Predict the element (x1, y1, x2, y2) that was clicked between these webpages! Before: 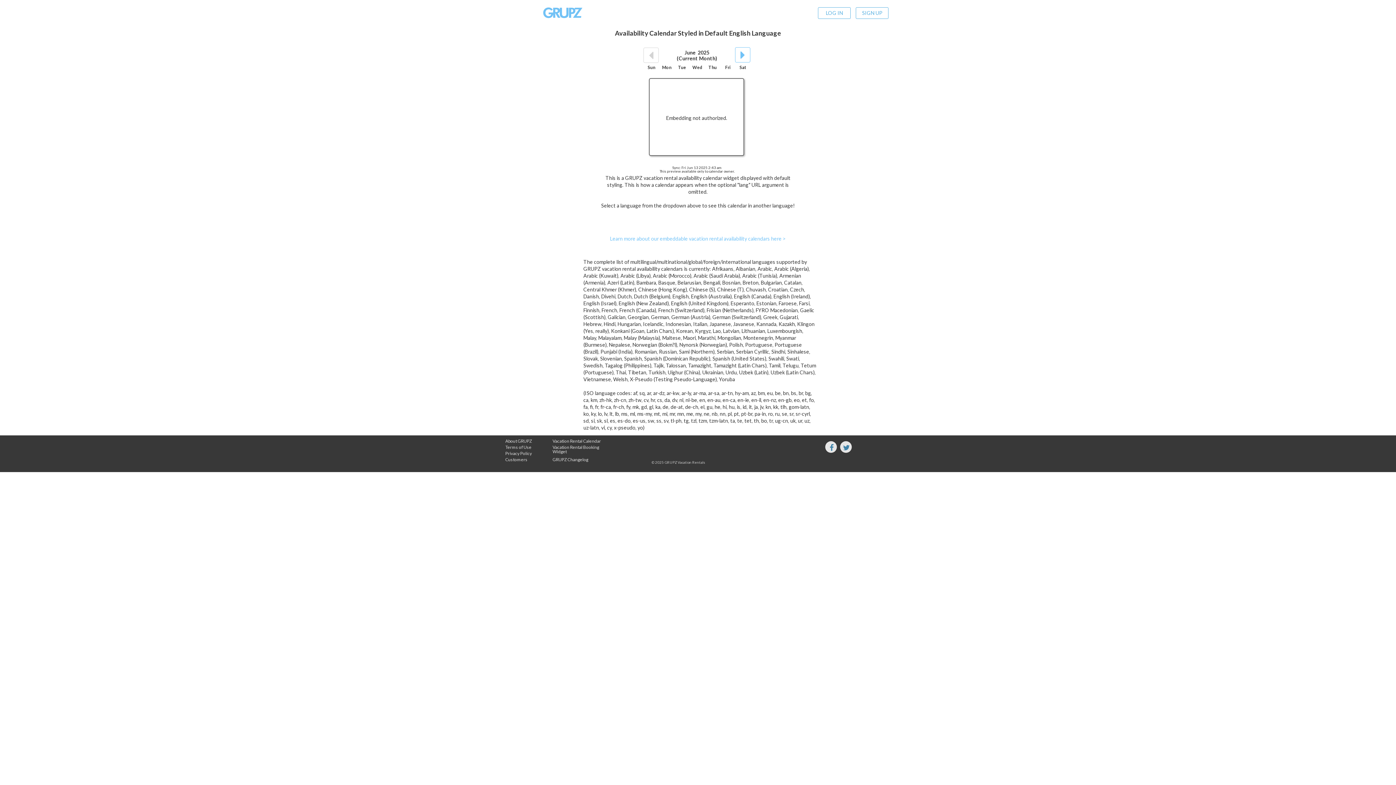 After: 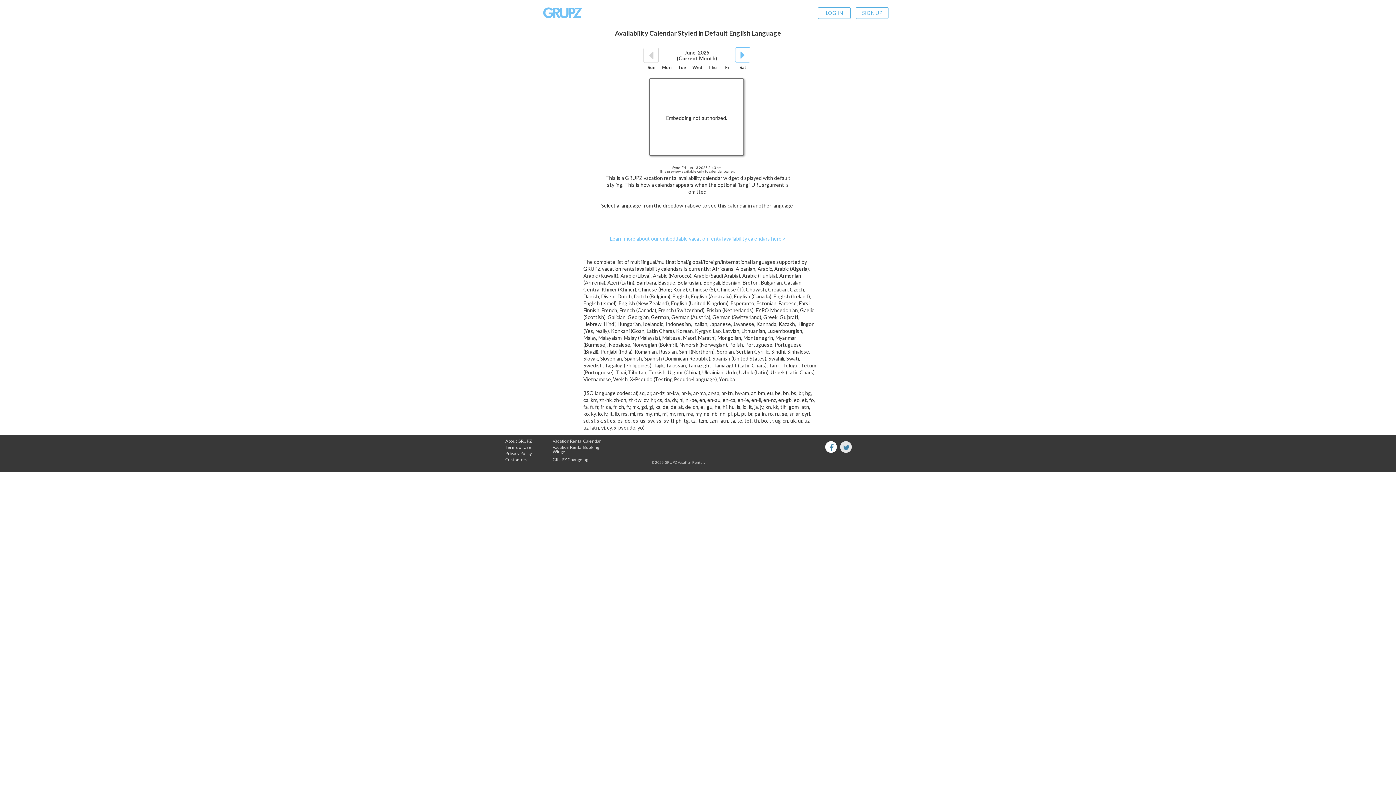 Action: bbox: (825, 441, 837, 453)